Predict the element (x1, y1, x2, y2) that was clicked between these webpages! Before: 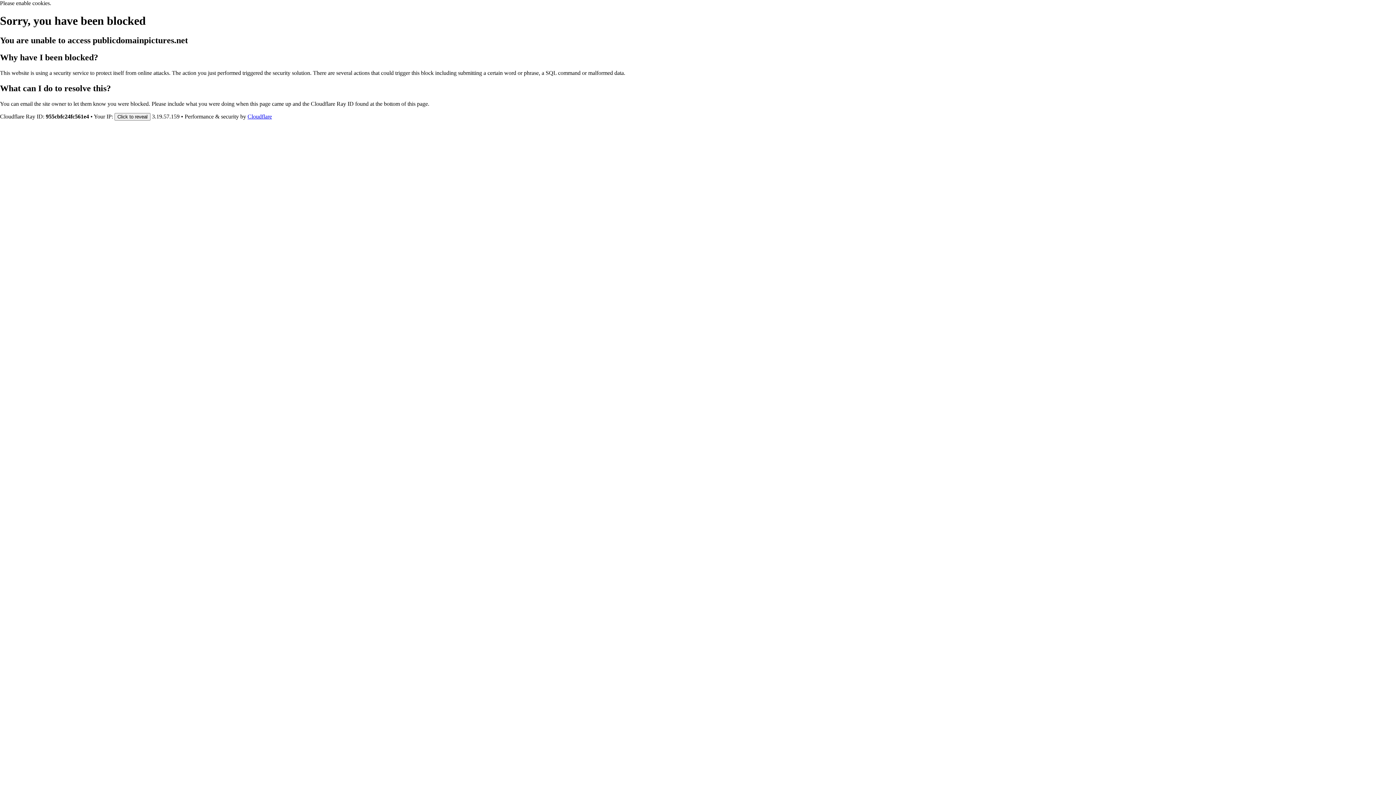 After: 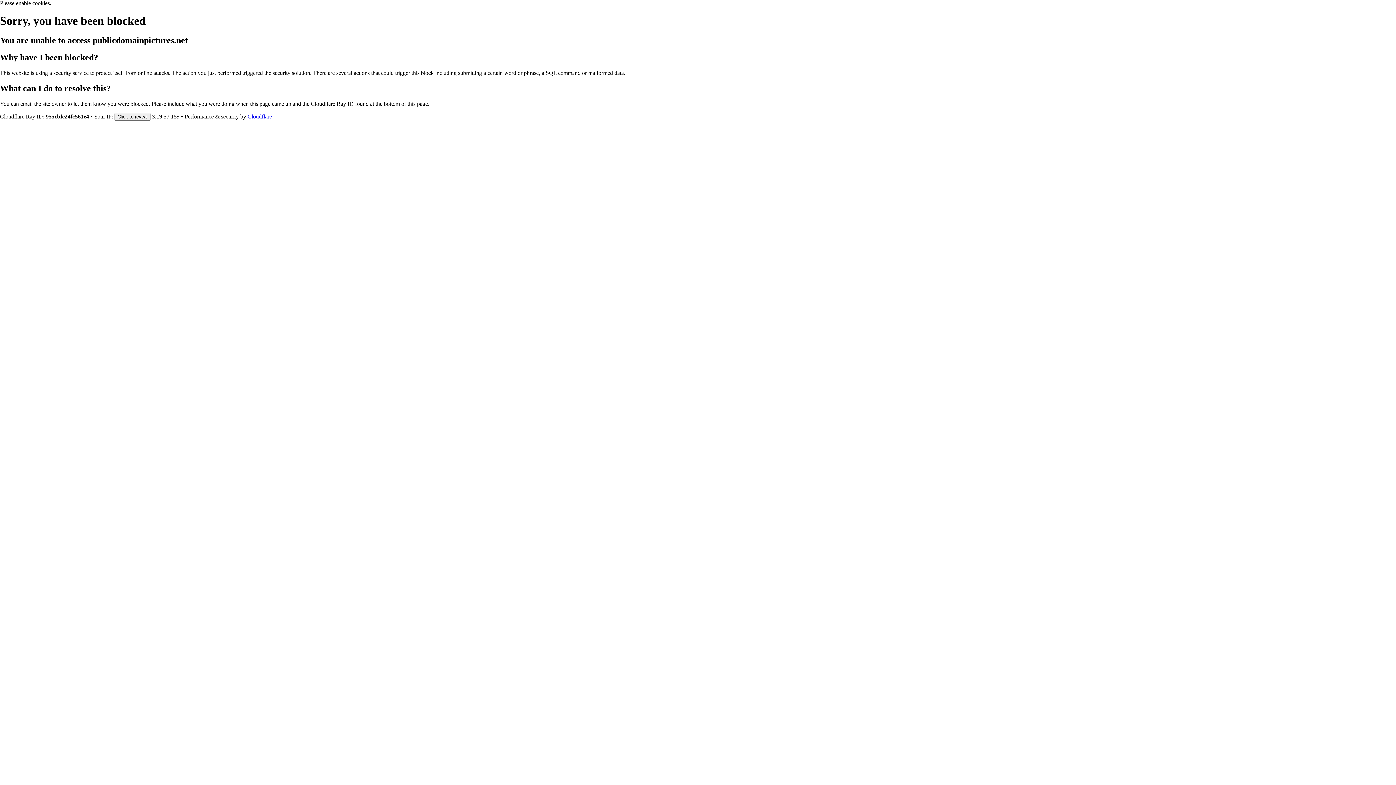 Action: bbox: (247, 113, 272, 119) label: Cloudflare